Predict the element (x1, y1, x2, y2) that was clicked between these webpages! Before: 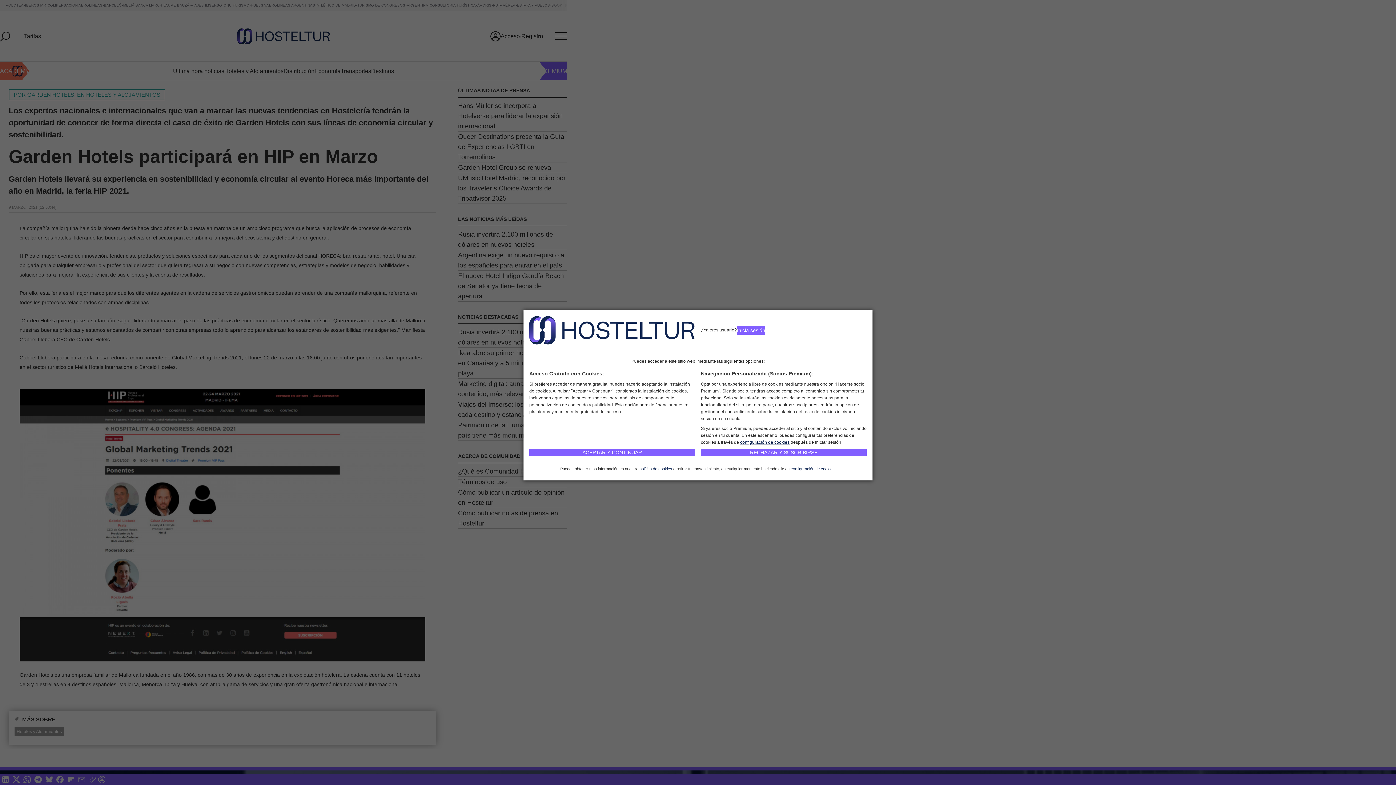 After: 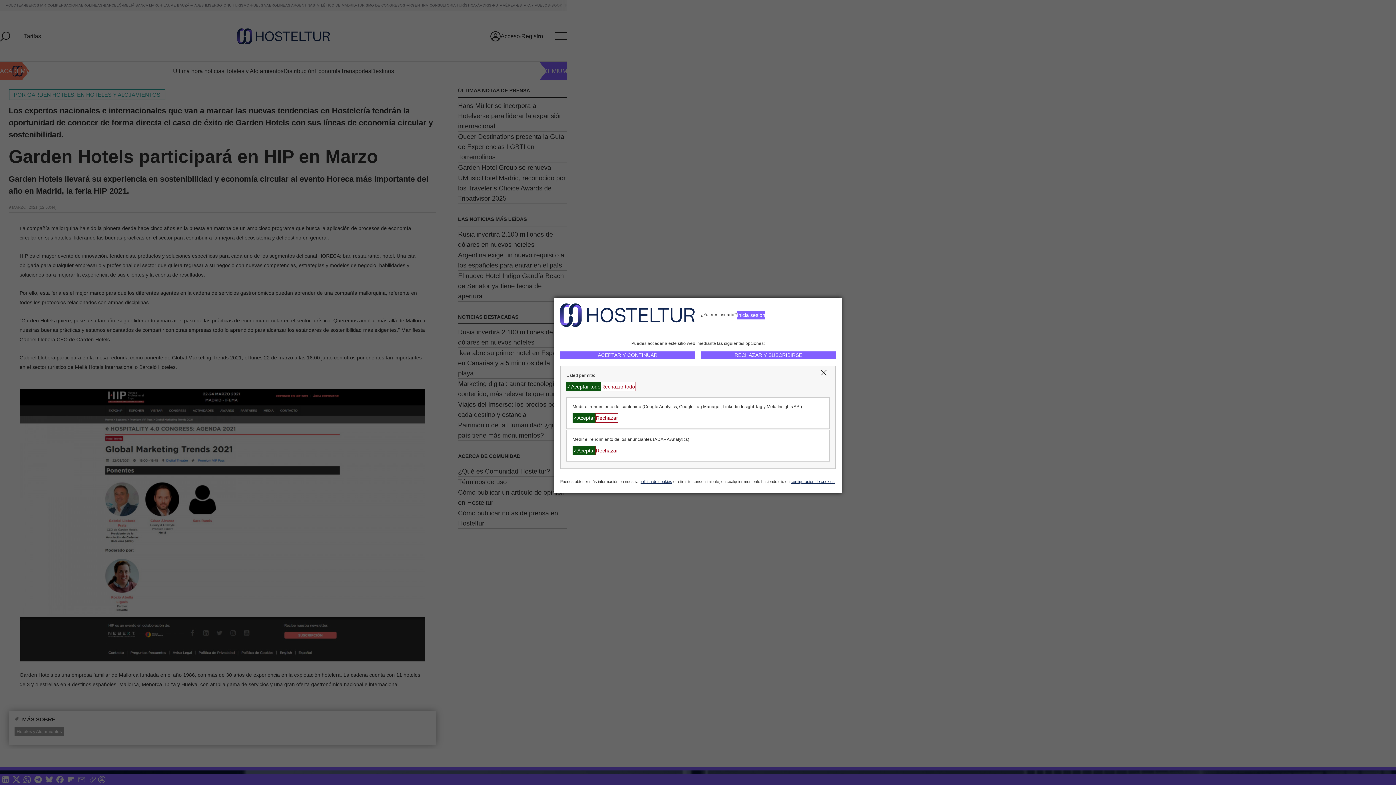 Action: label: configuración de cookies bbox: (740, 440, 789, 445)